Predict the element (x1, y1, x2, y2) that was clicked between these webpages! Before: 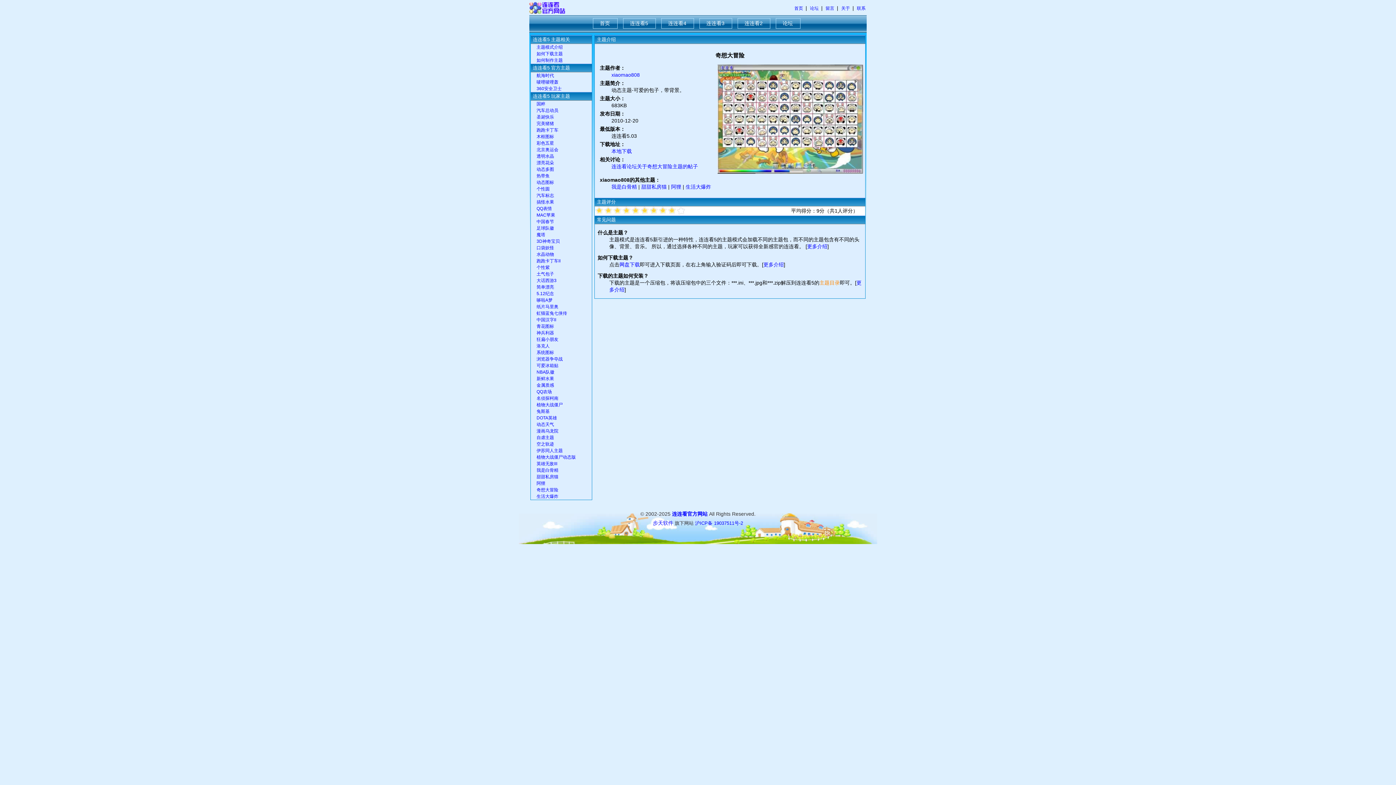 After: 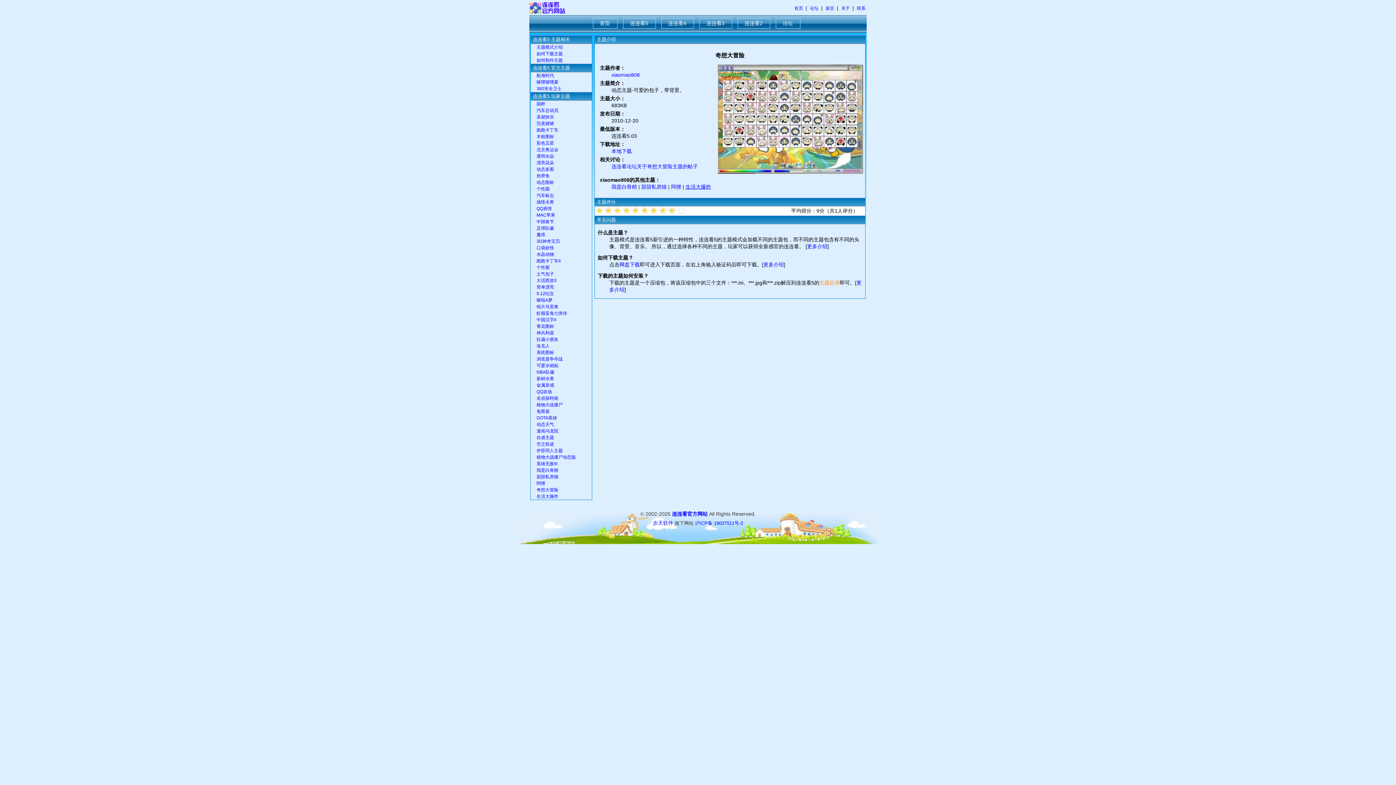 Action: bbox: (685, 184, 711, 189) label: 生活大爆炸